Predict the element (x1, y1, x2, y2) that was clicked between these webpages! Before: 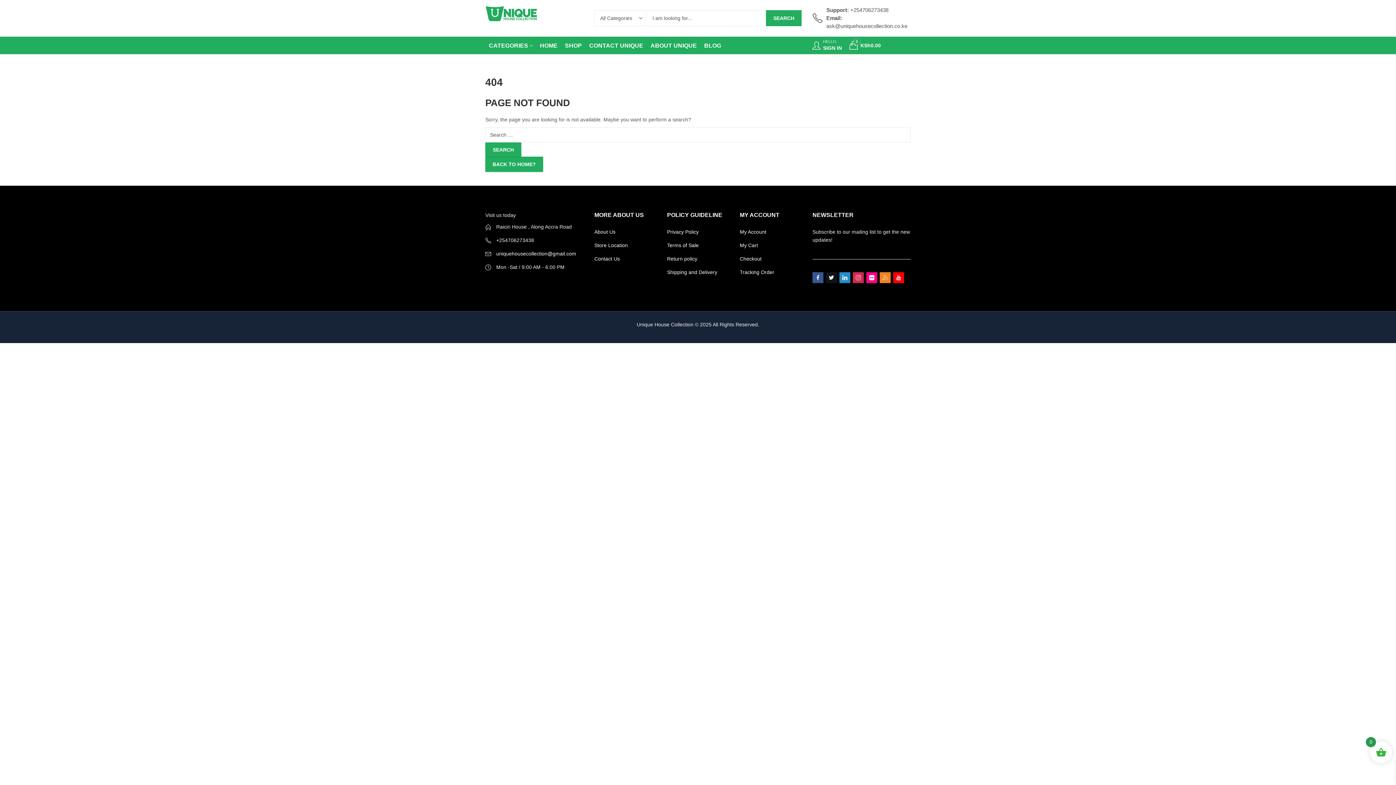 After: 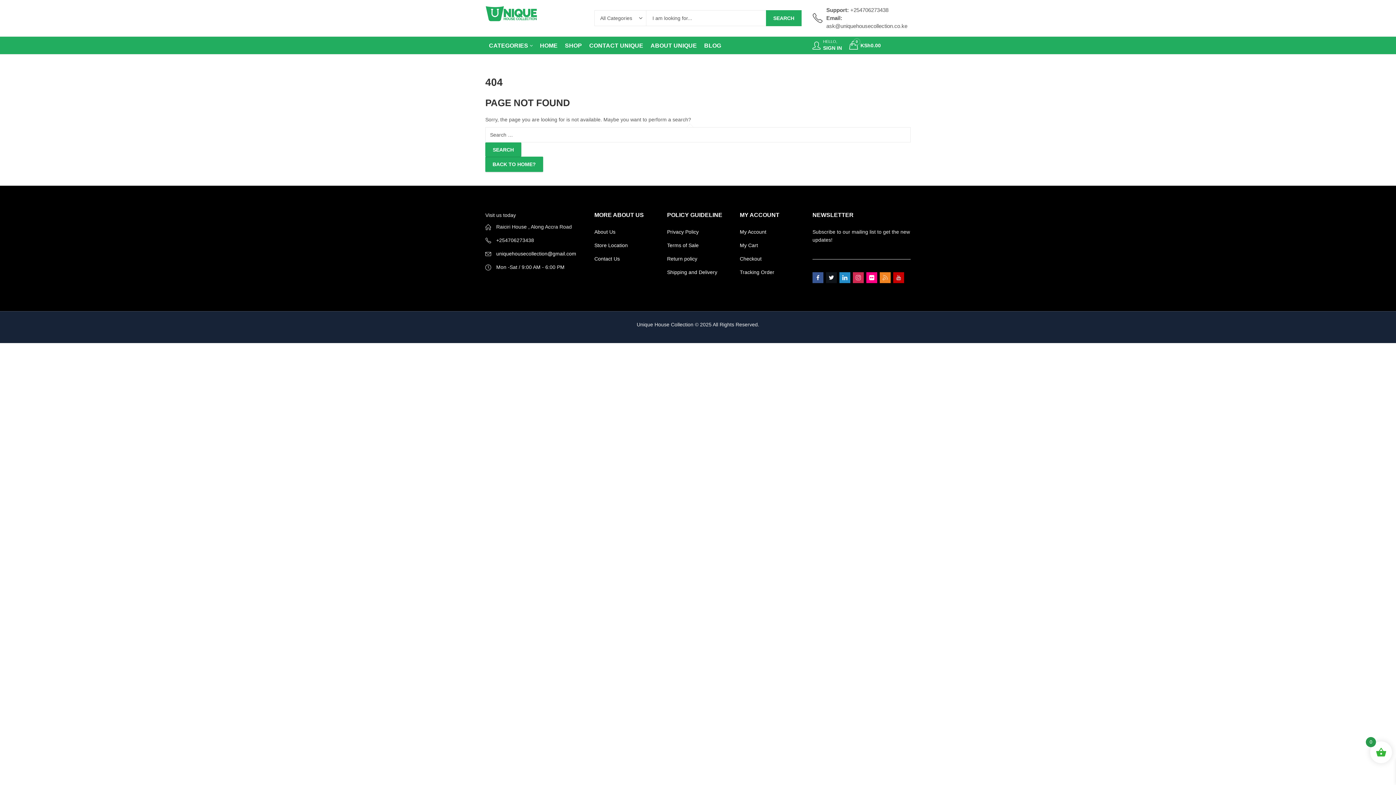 Action: bbox: (893, 272, 904, 283)